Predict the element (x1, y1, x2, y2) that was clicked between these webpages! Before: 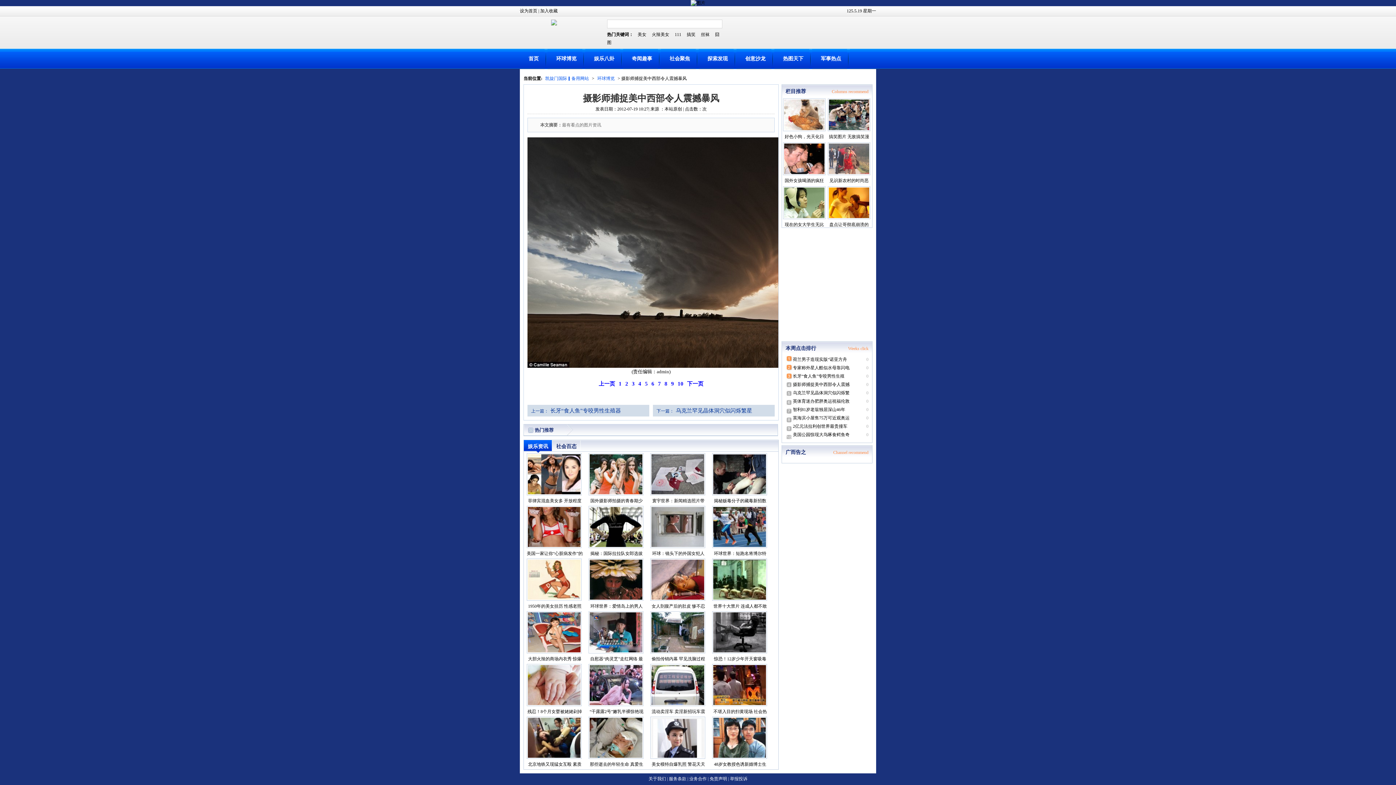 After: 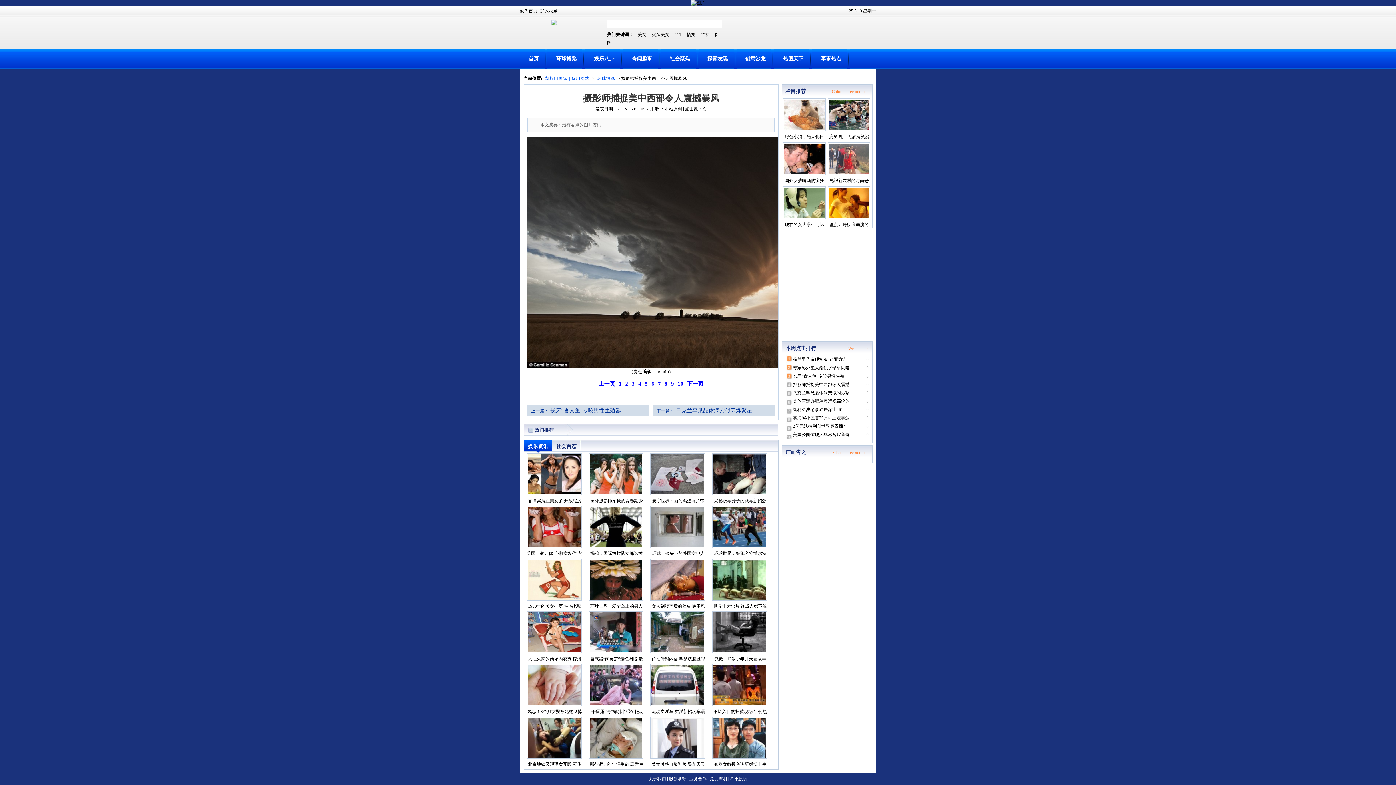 Action: label: 美国一家让你“心脏病发作”的性感餐厅（组图 bbox: (526, 506, 582, 570)